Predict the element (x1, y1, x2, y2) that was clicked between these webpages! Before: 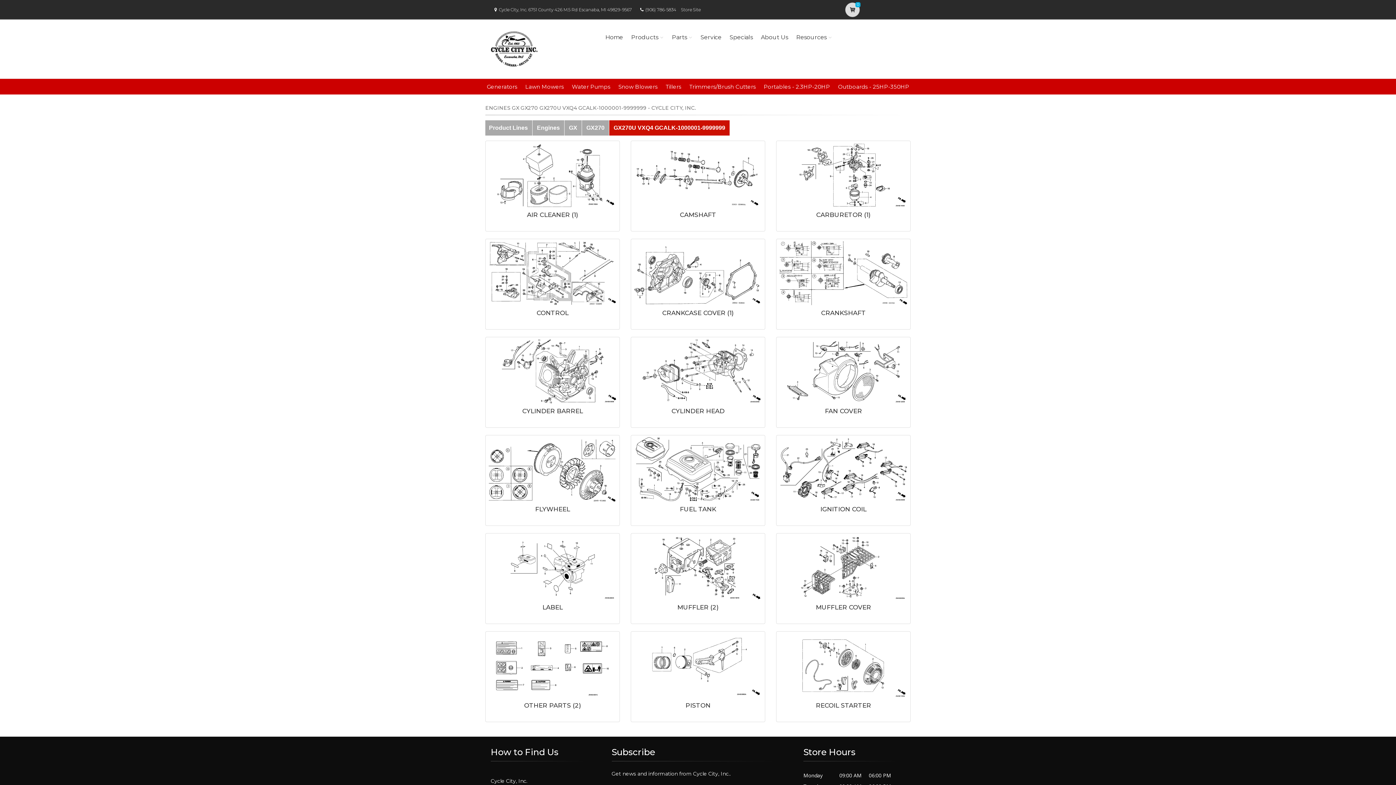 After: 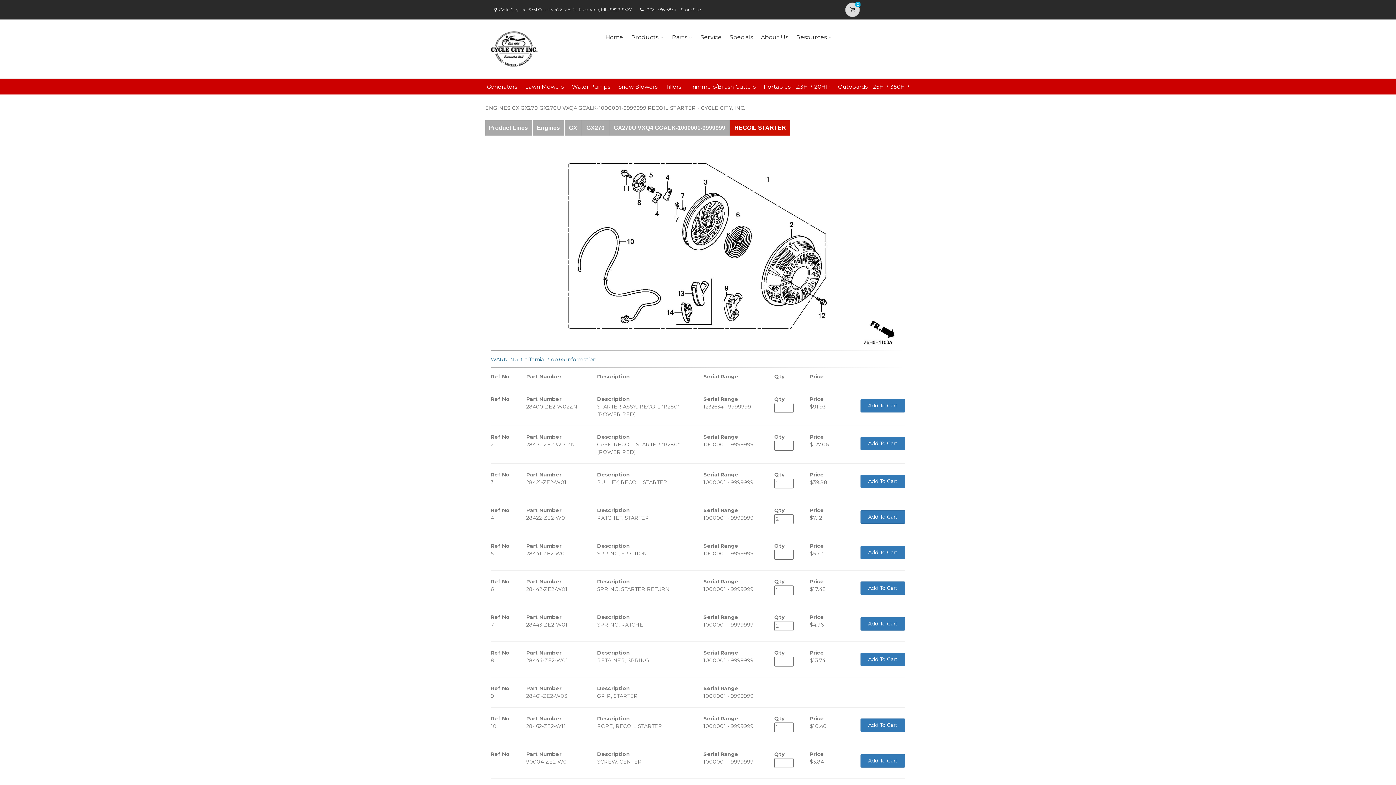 Action: bbox: (778, 633, 909, 698)